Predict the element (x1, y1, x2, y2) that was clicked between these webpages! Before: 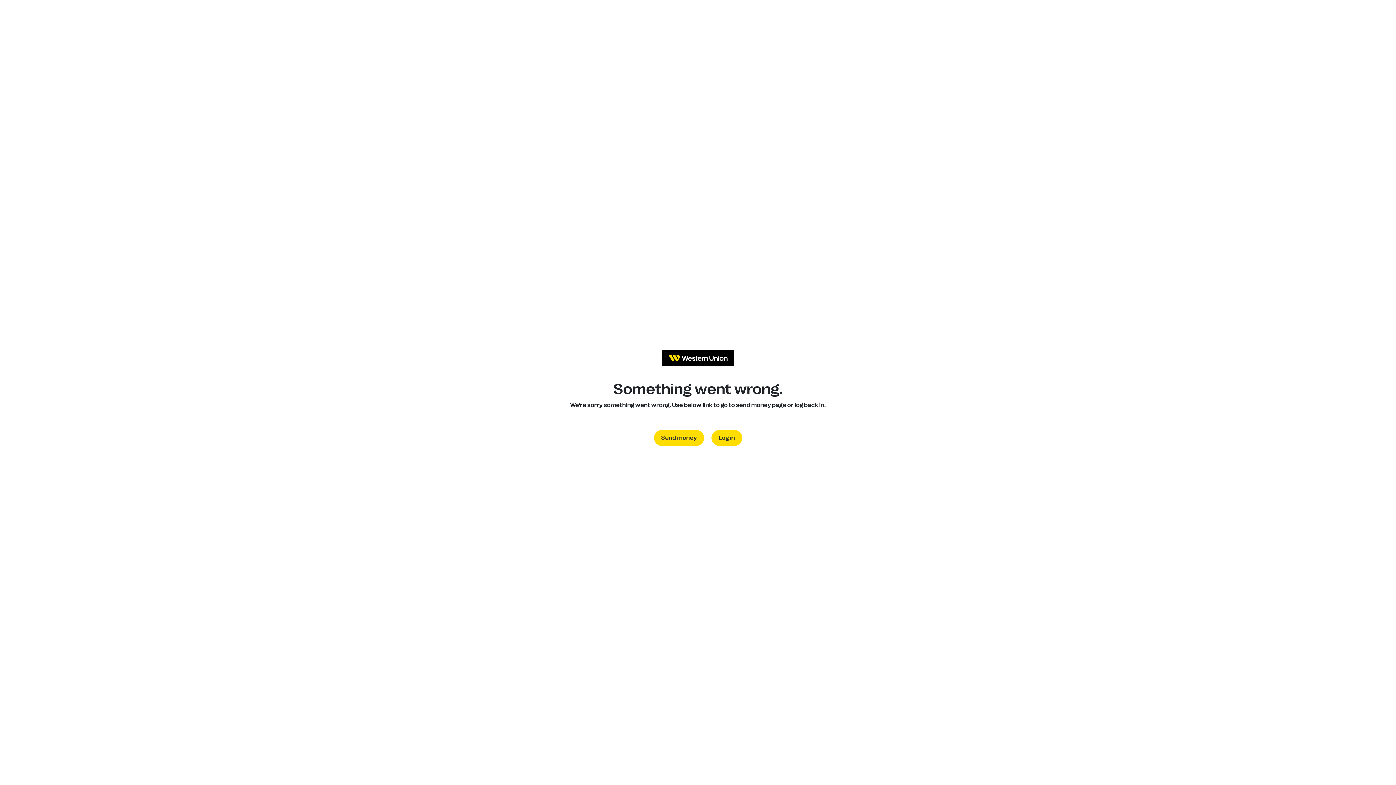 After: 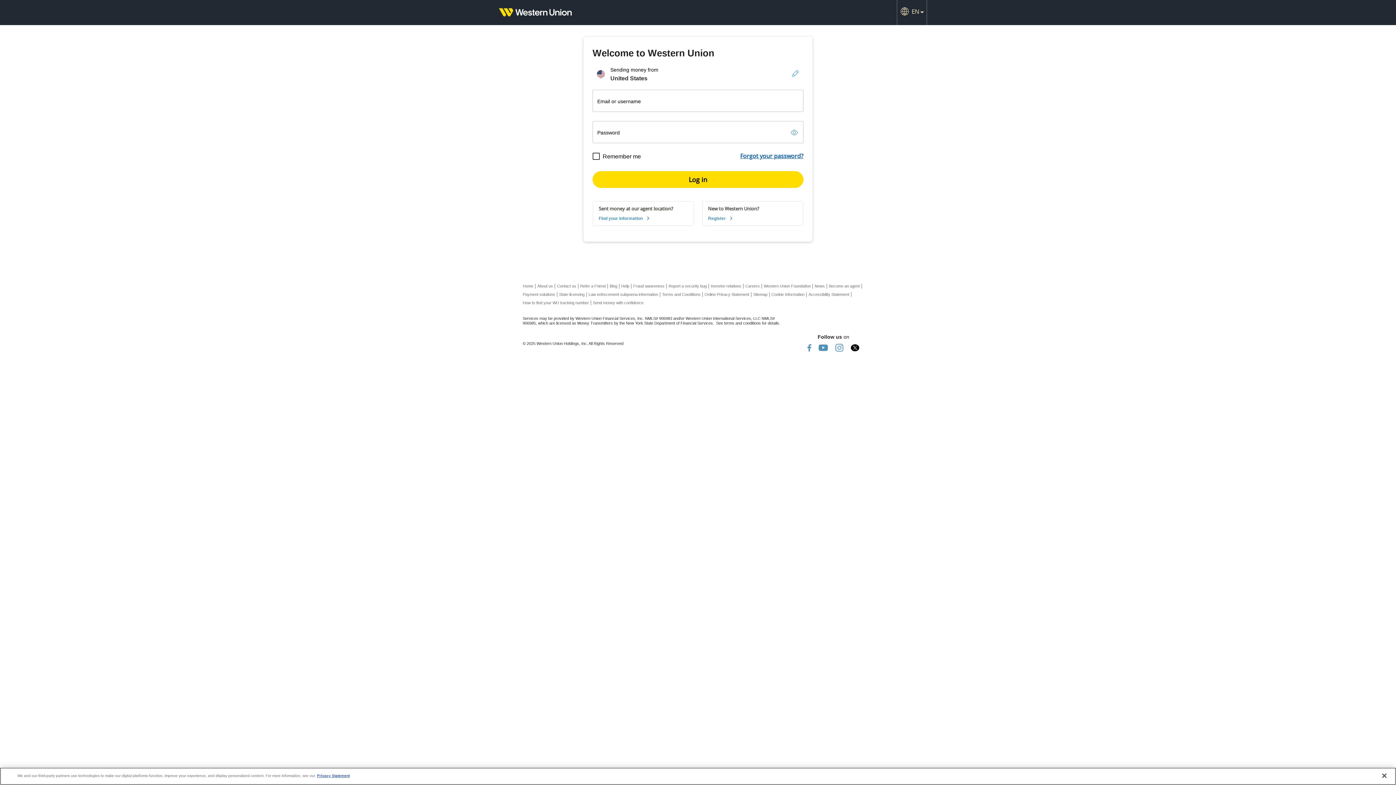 Action: bbox: (711, 430, 742, 446) label: Log in